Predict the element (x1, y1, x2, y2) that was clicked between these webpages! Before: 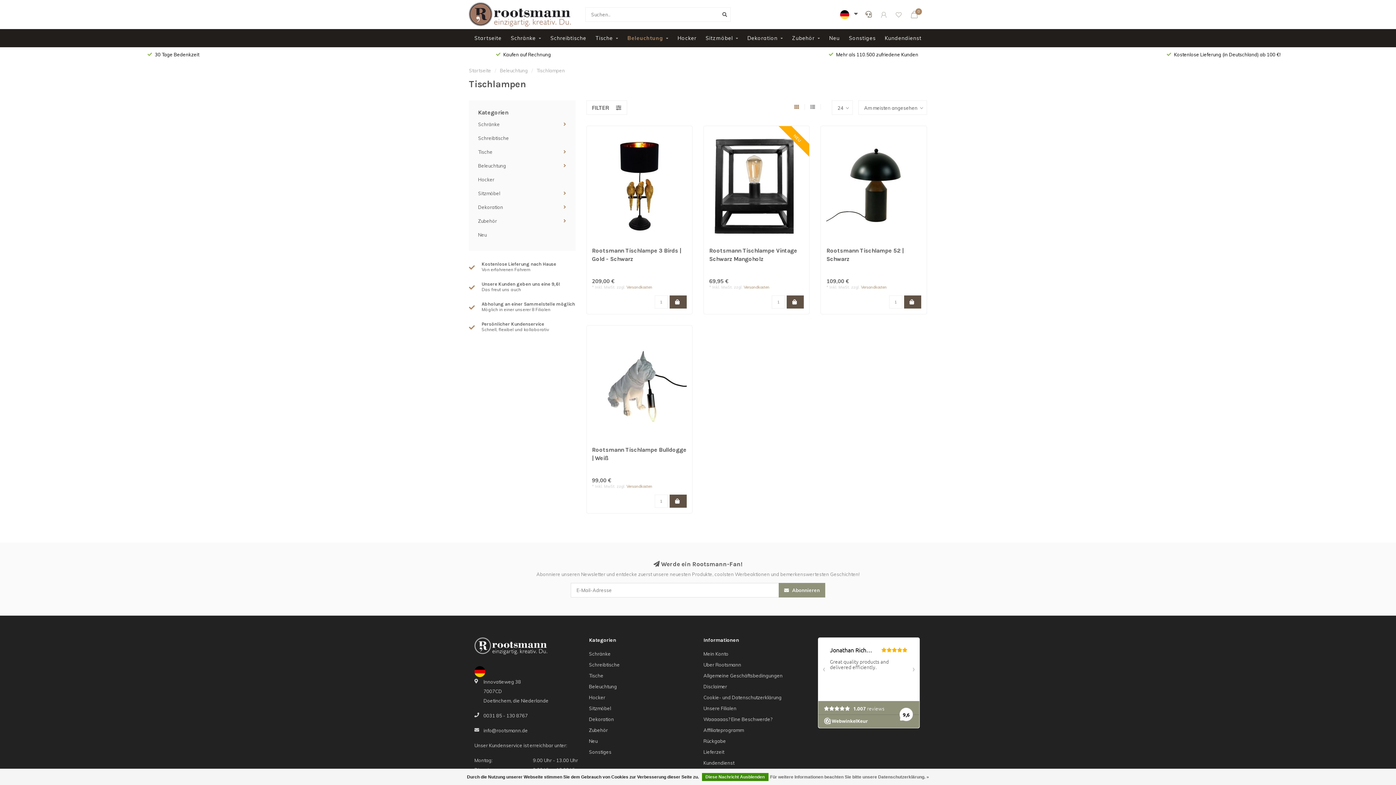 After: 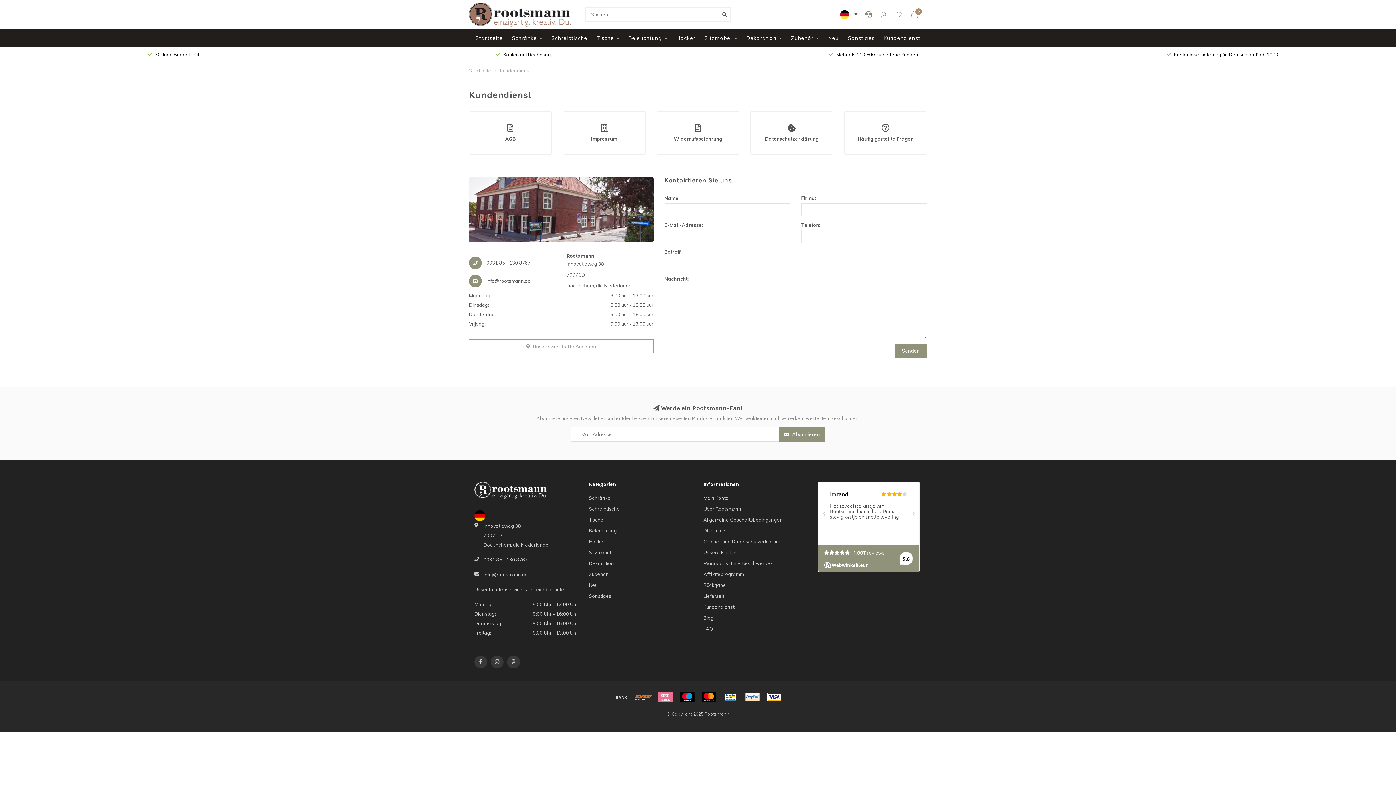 Action: label: Kundendienst bbox: (703, 757, 734, 768)